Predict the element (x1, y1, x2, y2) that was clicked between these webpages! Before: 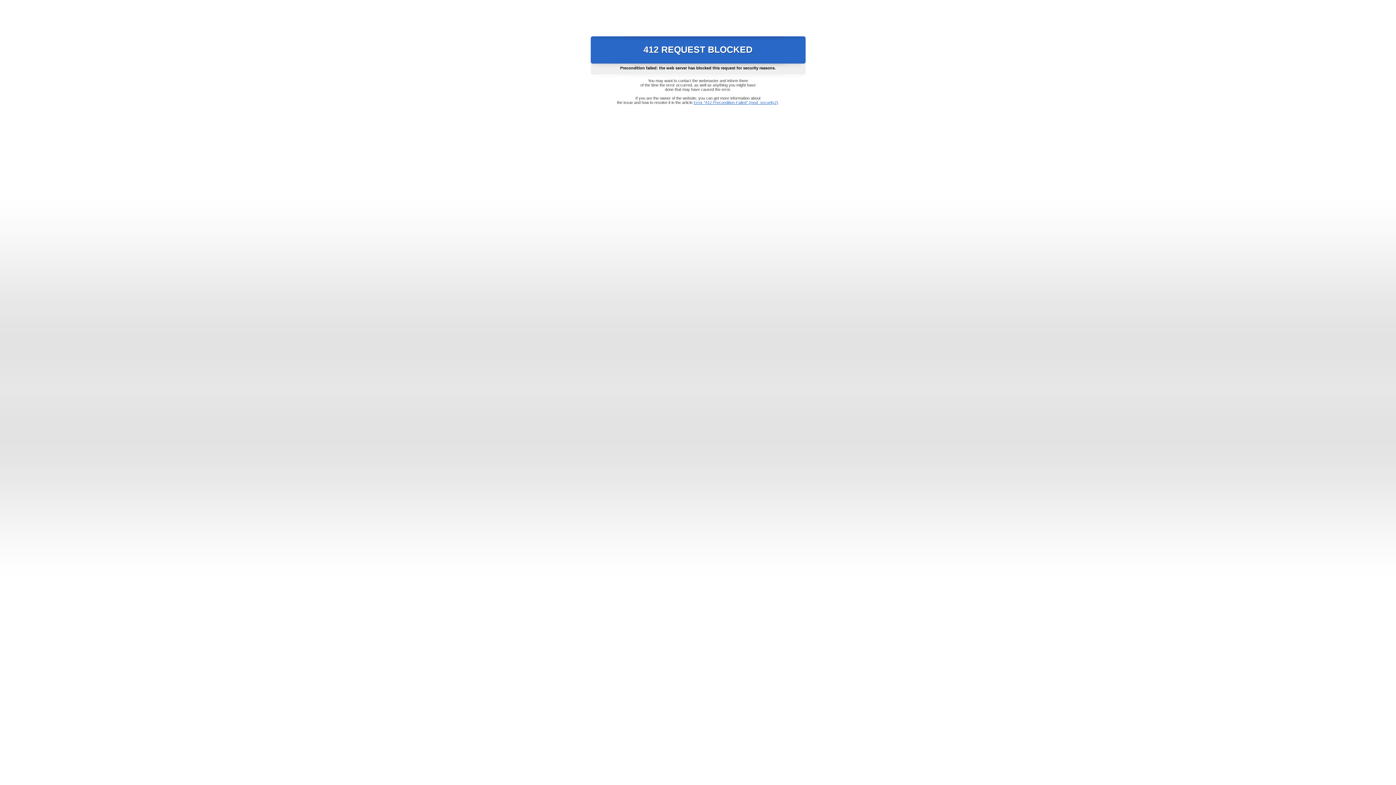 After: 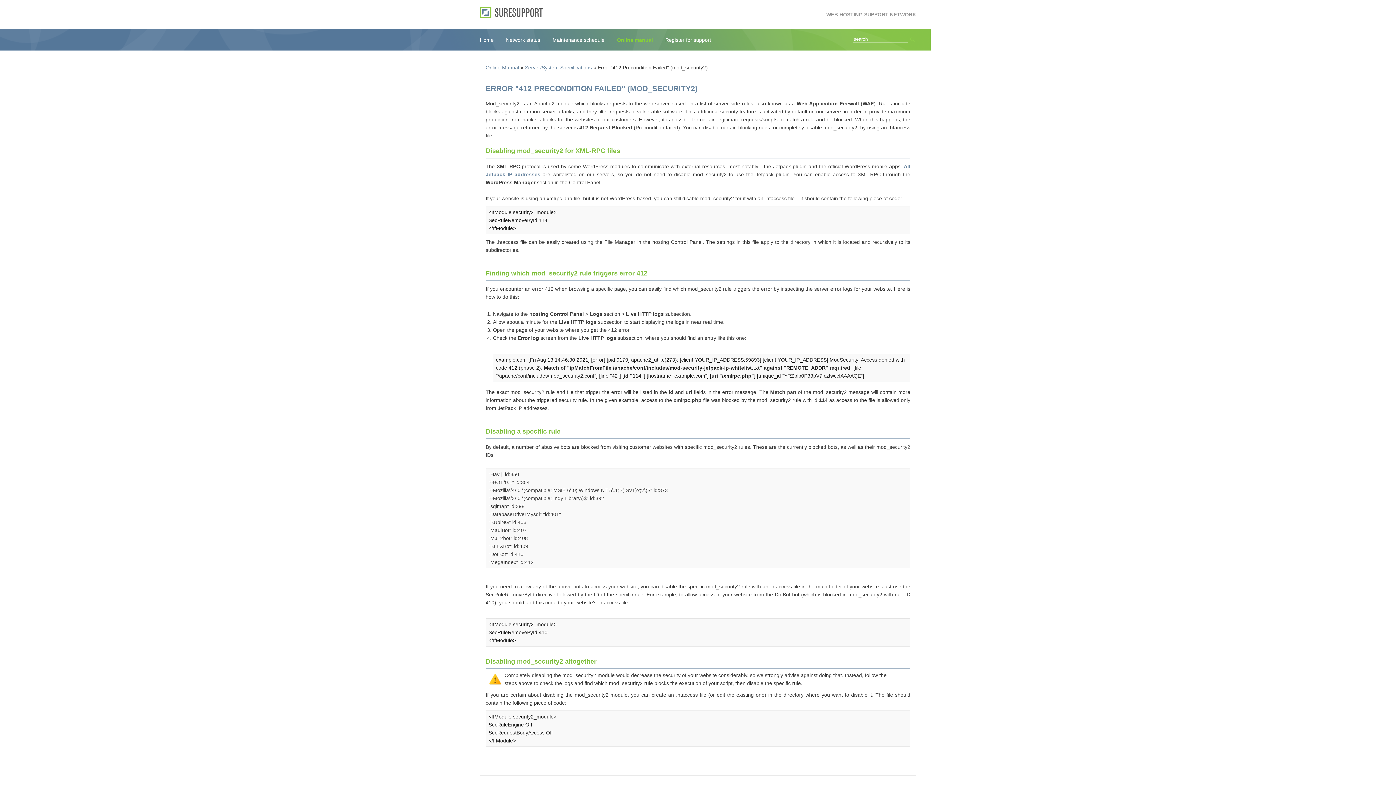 Action: label: Error "412 Precondition Failed" (mod_security2) bbox: (693, 100, 778, 104)